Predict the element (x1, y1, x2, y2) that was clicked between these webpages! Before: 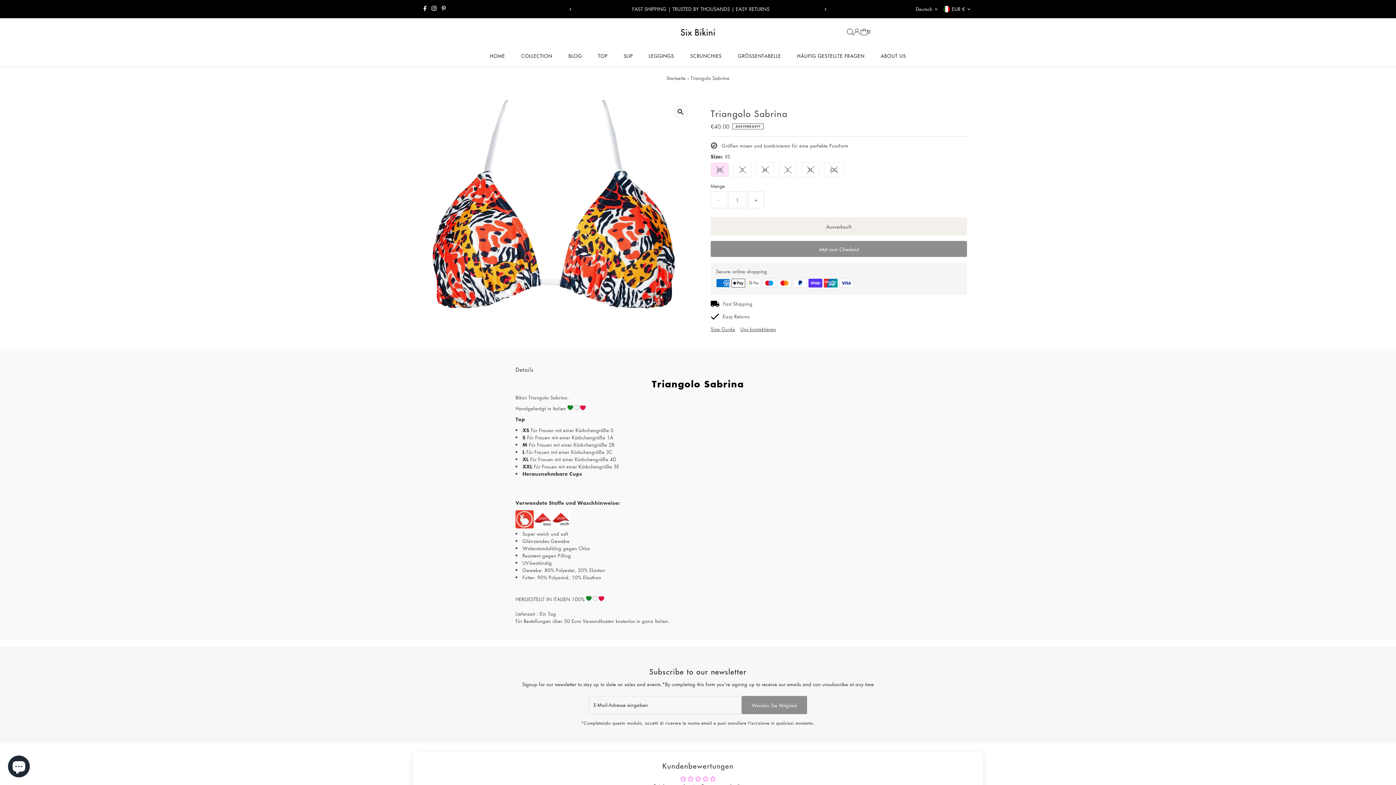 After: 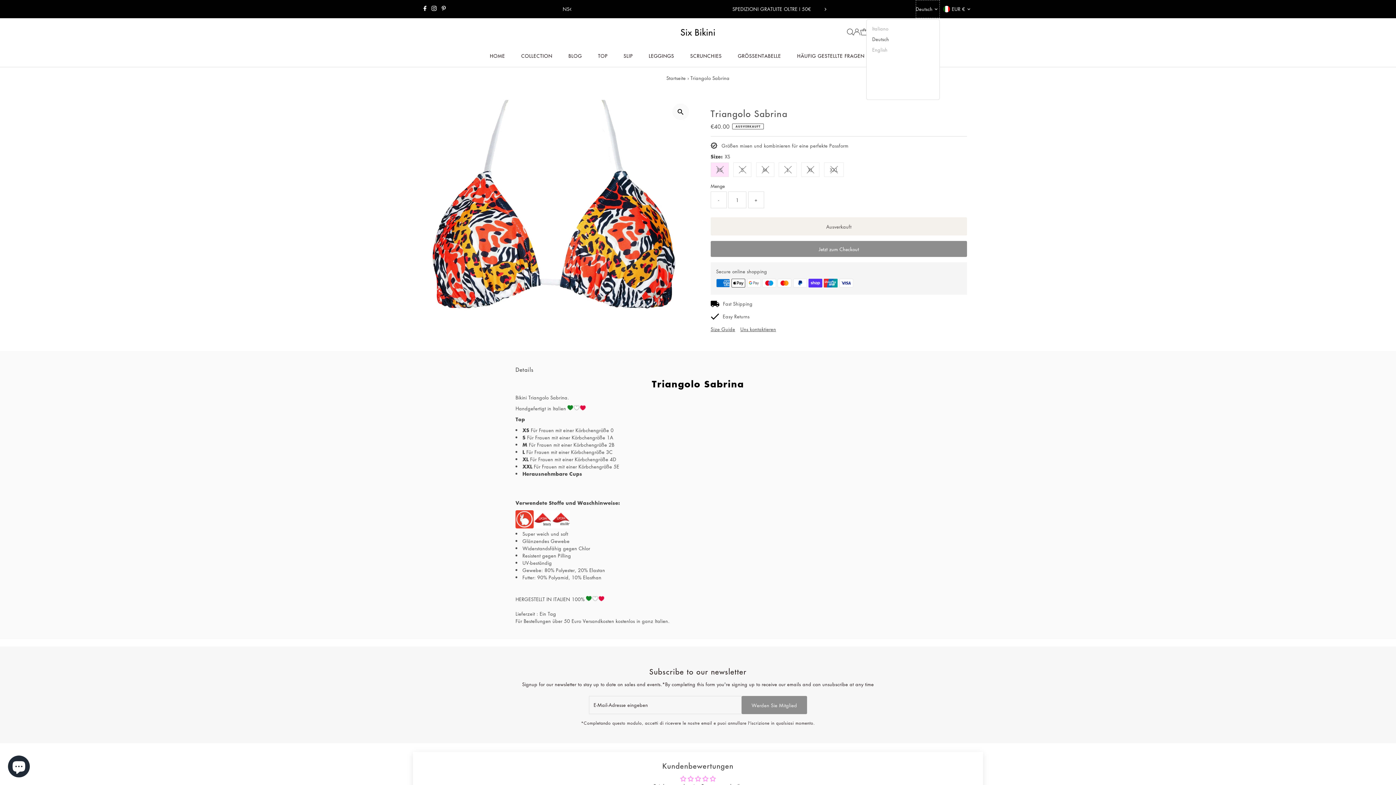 Action: label: Deutsch bbox: (915, 0, 940, 18)